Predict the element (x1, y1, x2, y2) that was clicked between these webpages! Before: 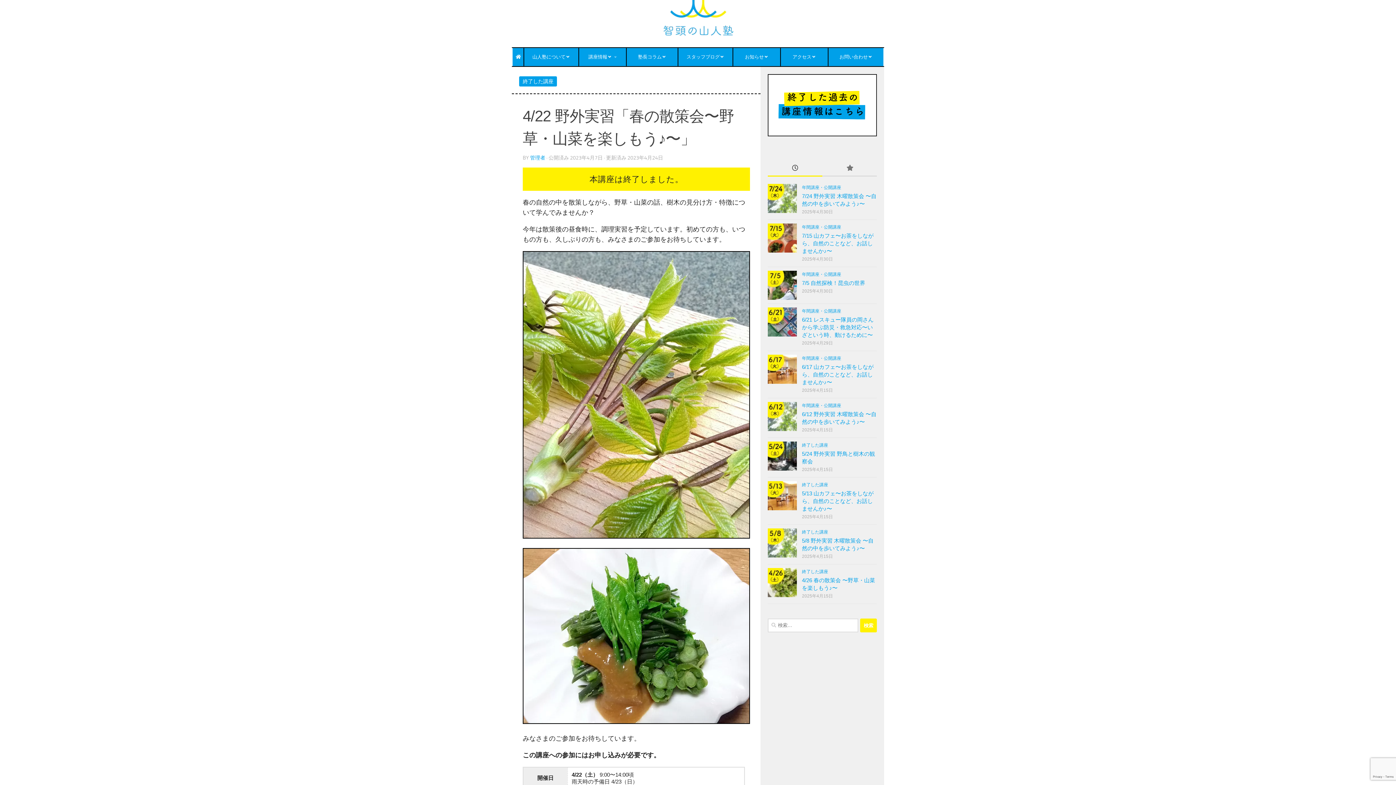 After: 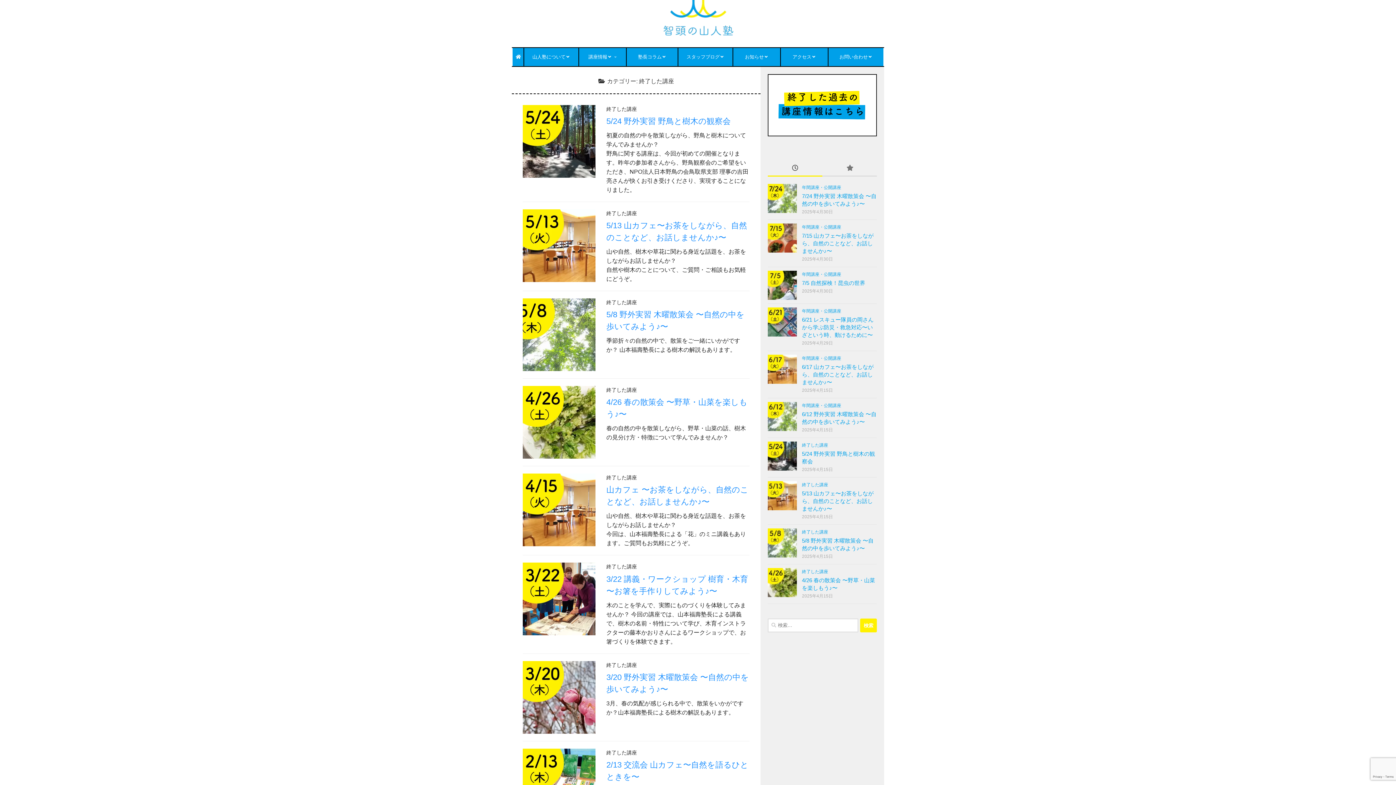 Action: bbox: (802, 529, 828, 535) label: 終了した講座